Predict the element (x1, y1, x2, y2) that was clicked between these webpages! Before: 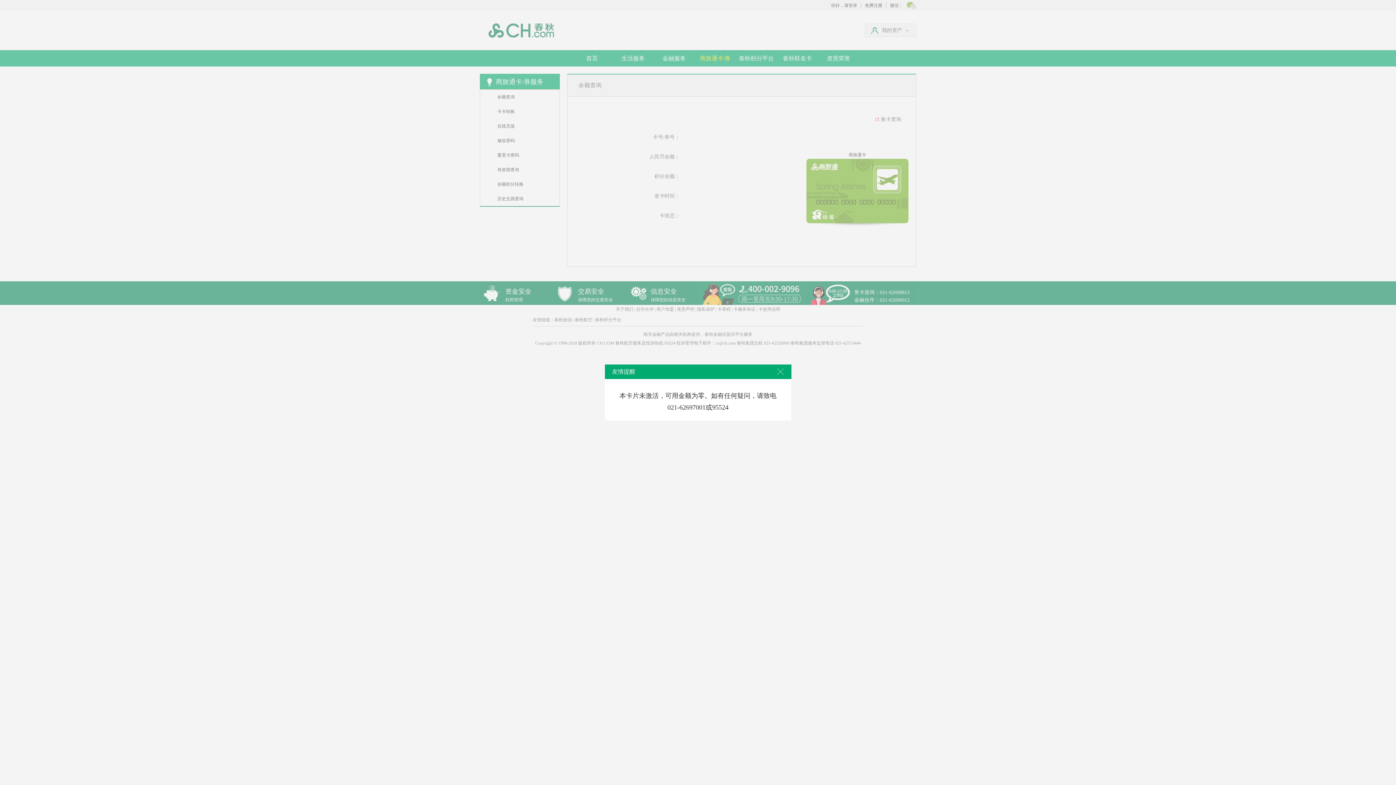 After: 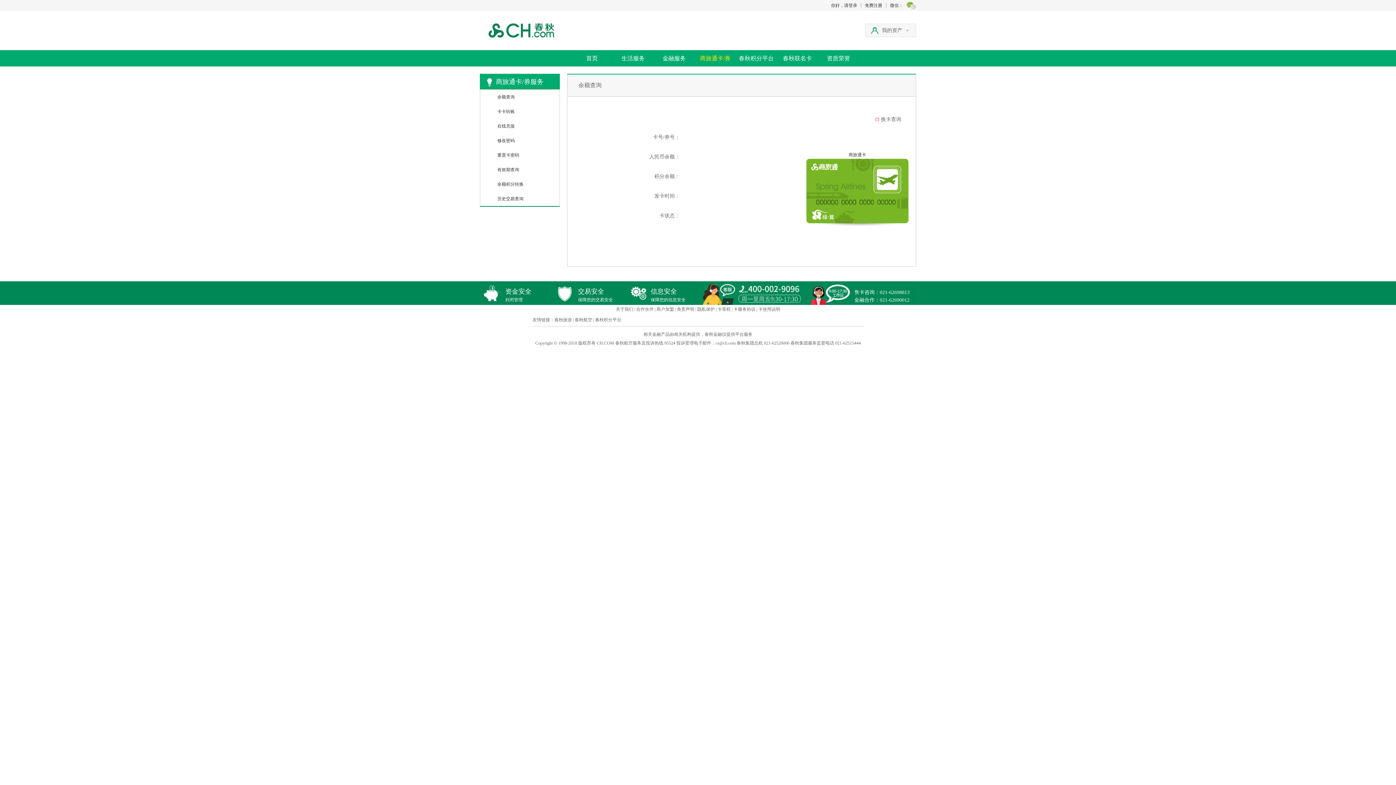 Action: bbox: (776, 368, 784, 375)